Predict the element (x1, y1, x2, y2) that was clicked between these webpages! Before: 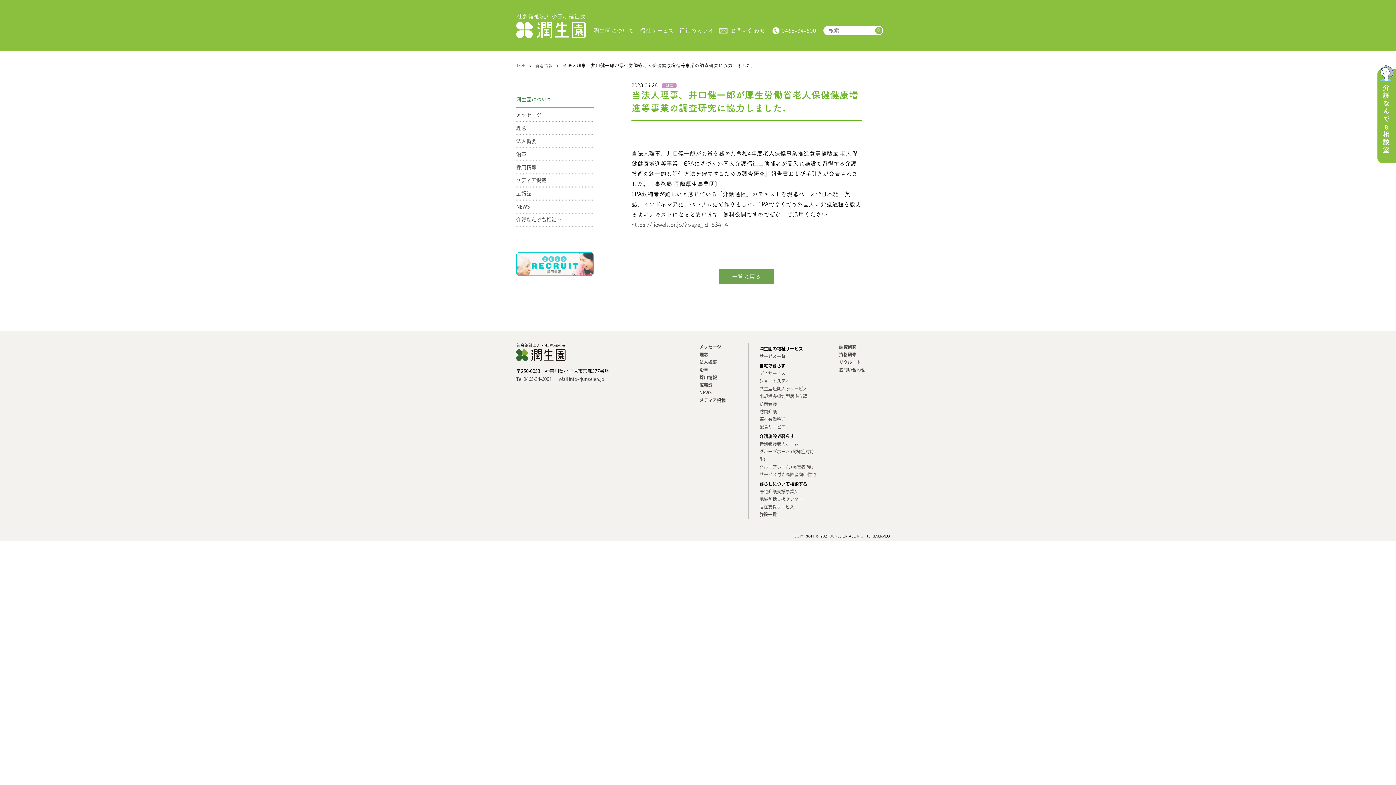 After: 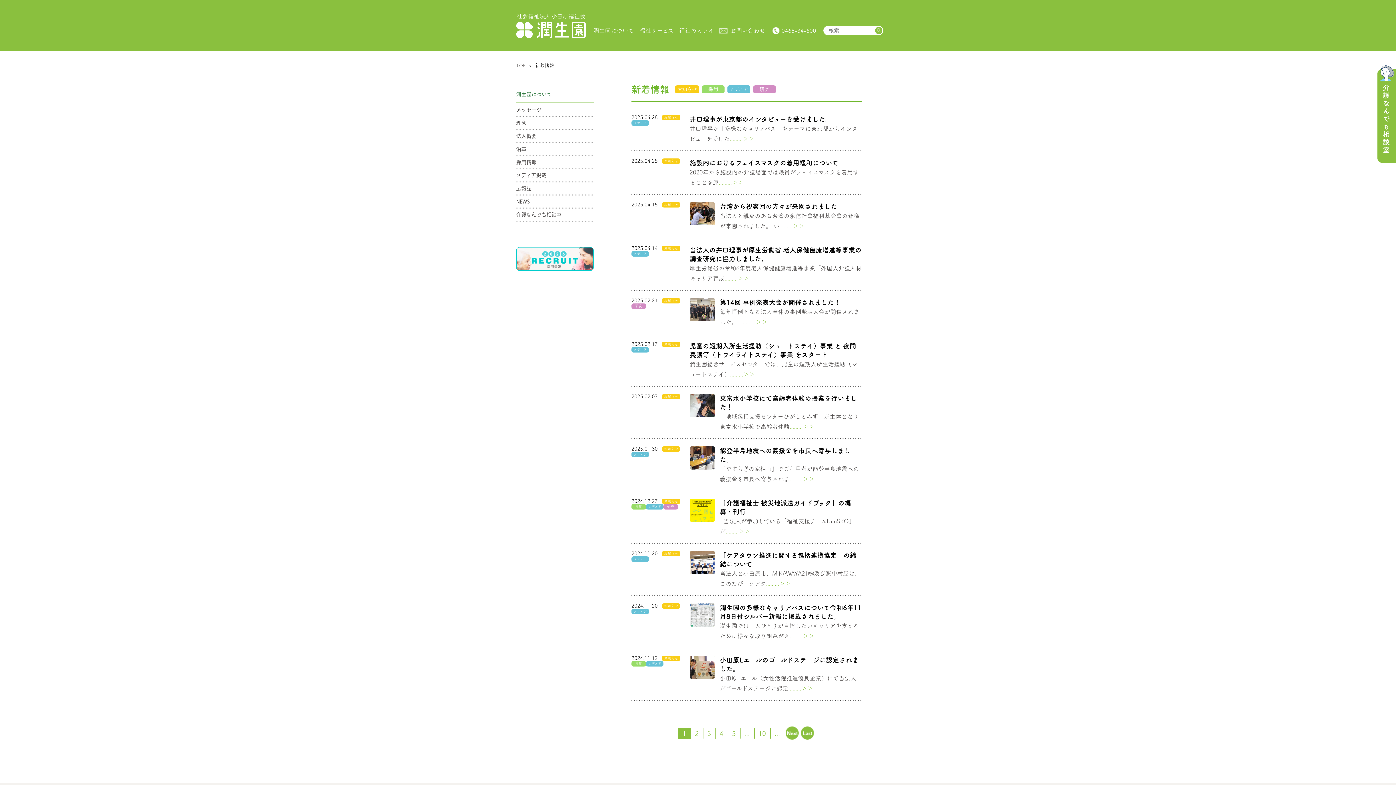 Action: bbox: (719, 269, 774, 284) label: 一覧に戻る